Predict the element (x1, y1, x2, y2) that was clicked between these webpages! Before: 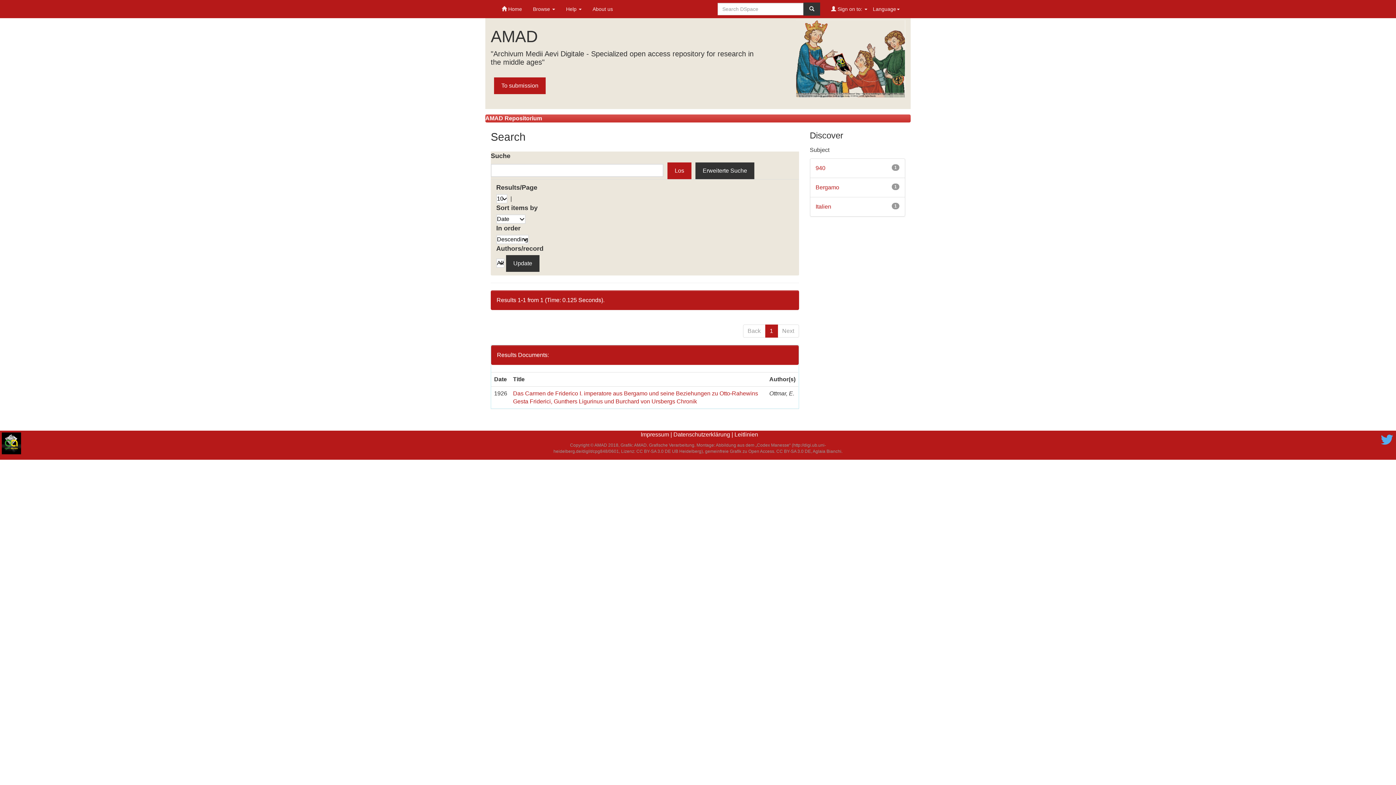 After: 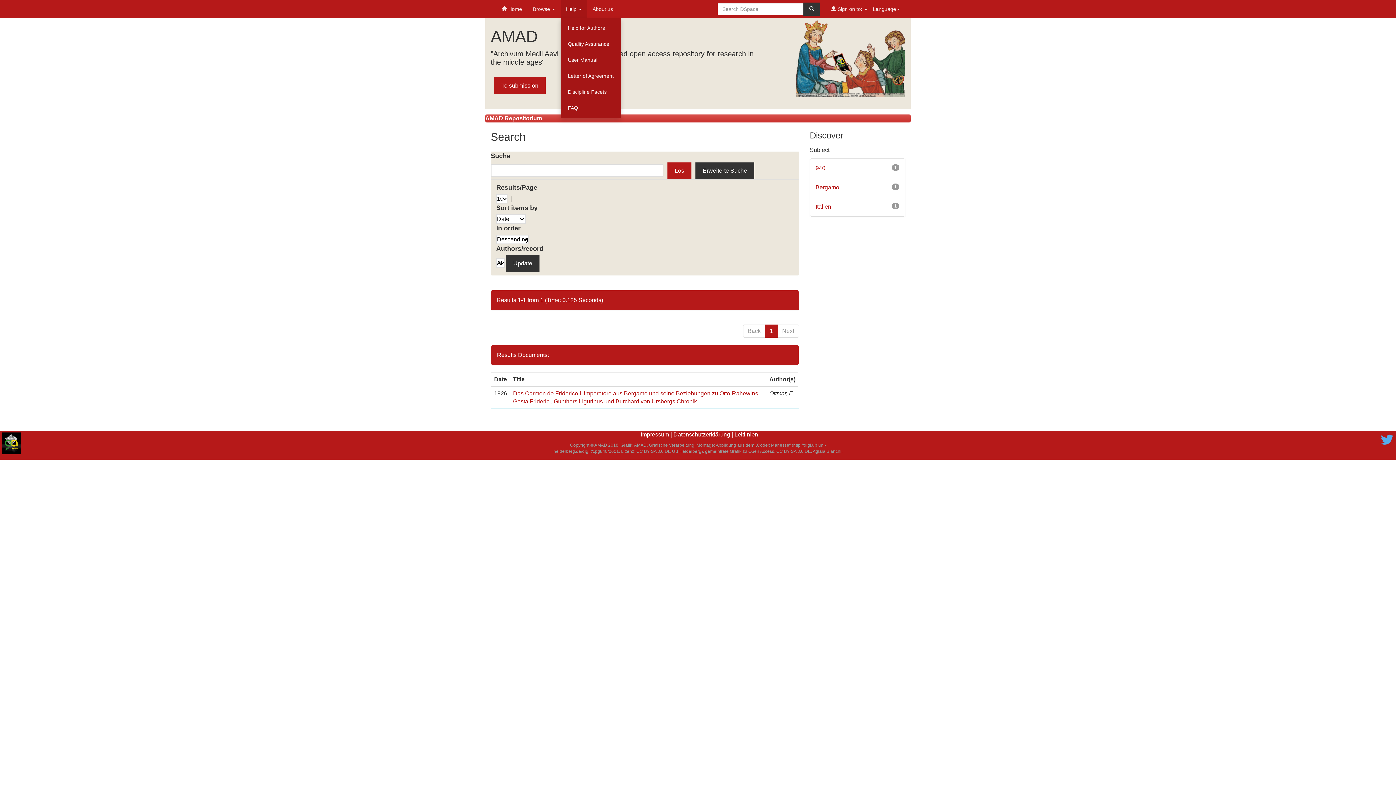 Action: bbox: (560, 0, 587, 18) label: Help 